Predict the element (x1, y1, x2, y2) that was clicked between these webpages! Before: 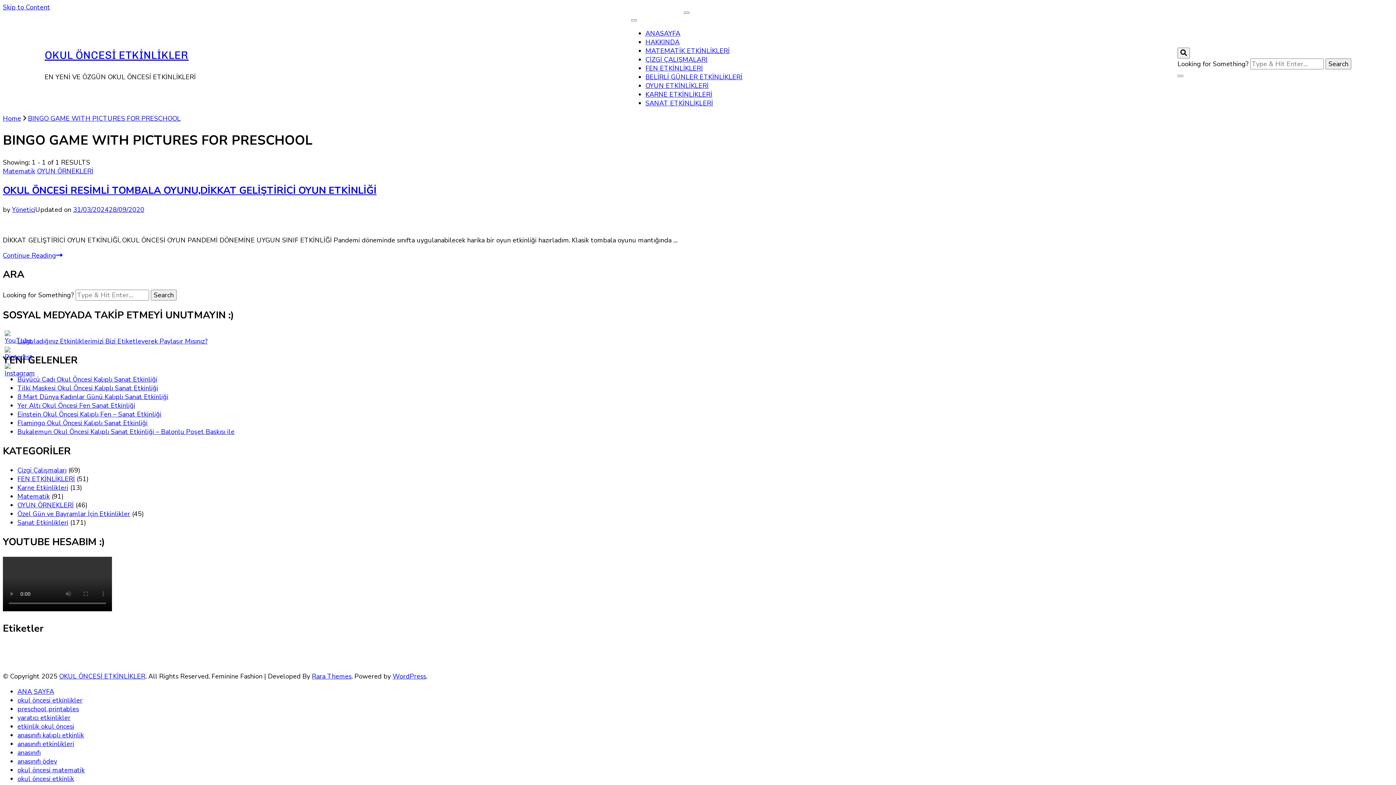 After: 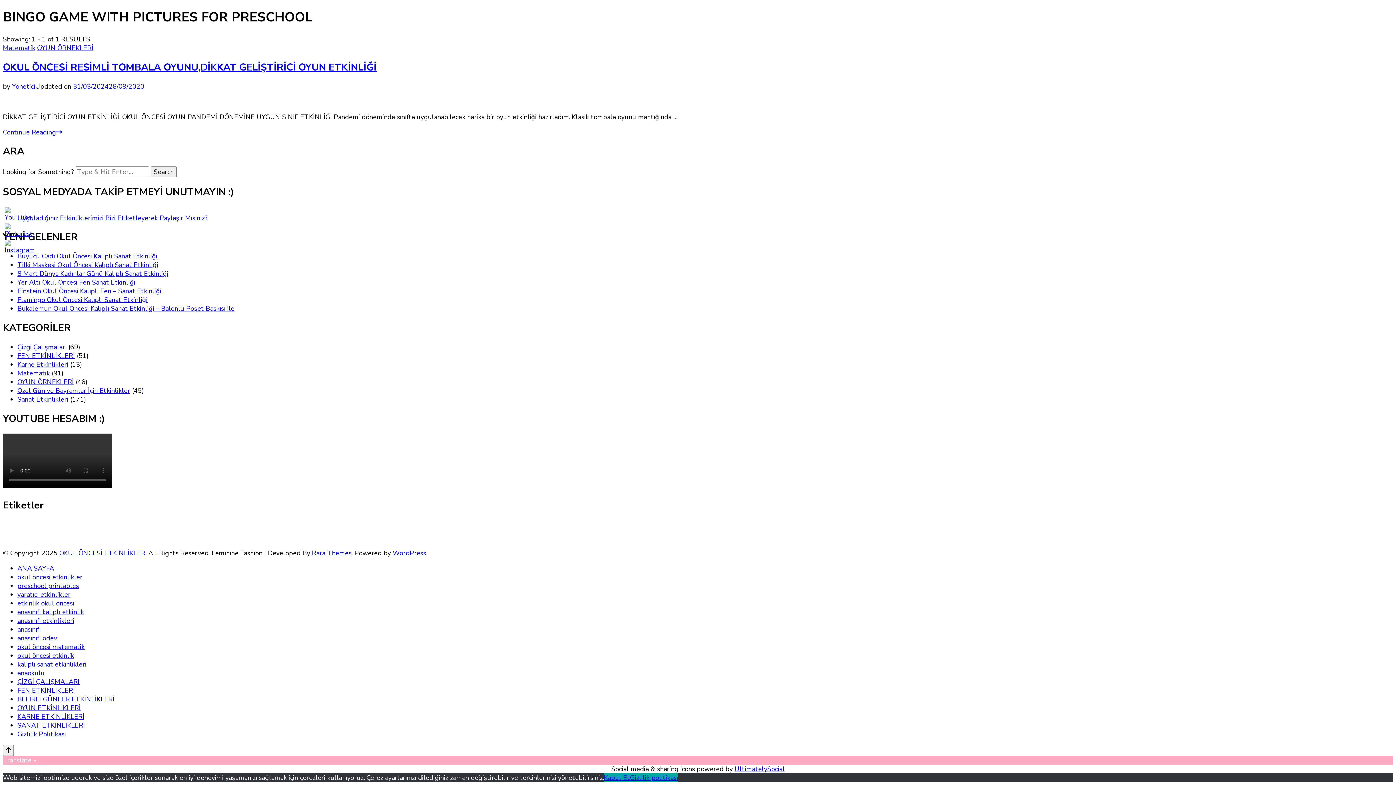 Action: bbox: (2, 2, 50, 11) label: Skip to Content